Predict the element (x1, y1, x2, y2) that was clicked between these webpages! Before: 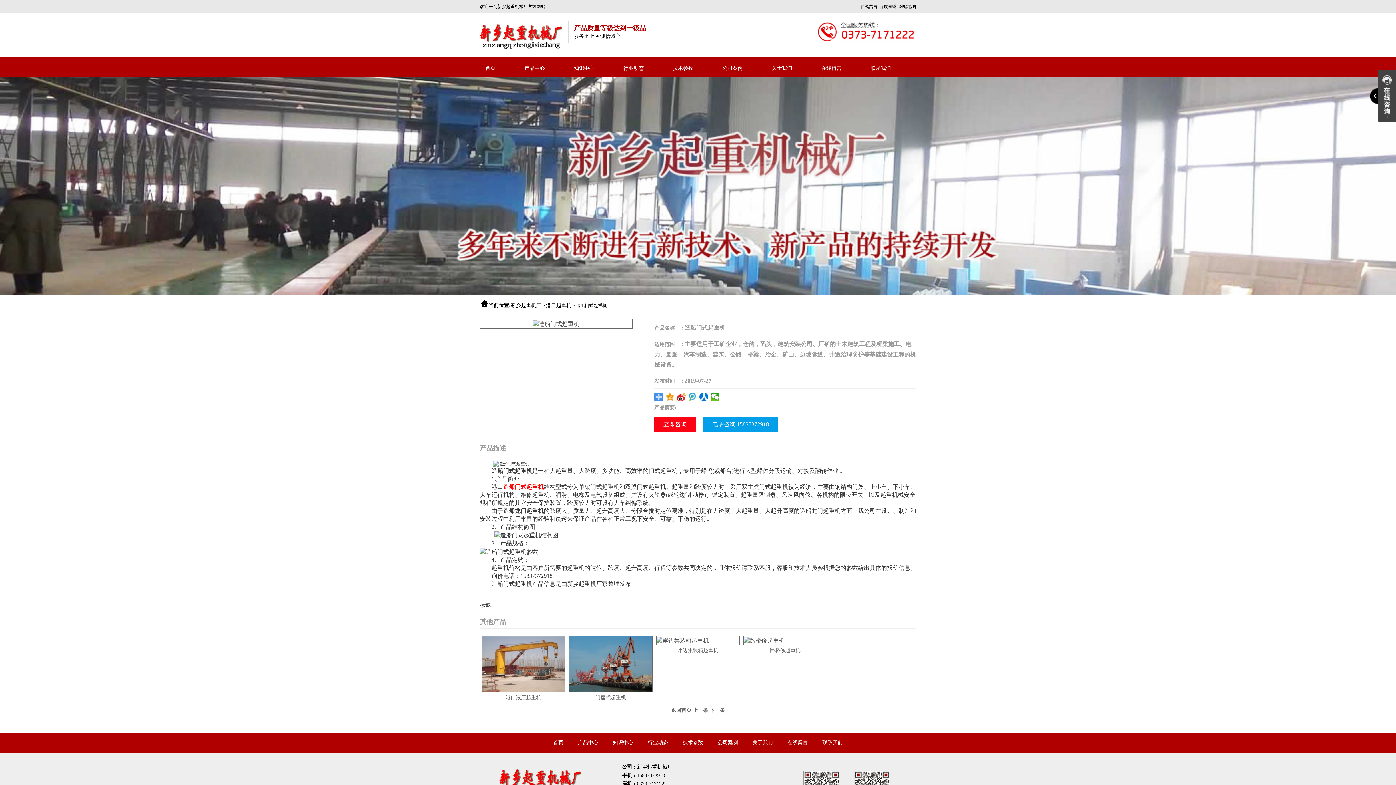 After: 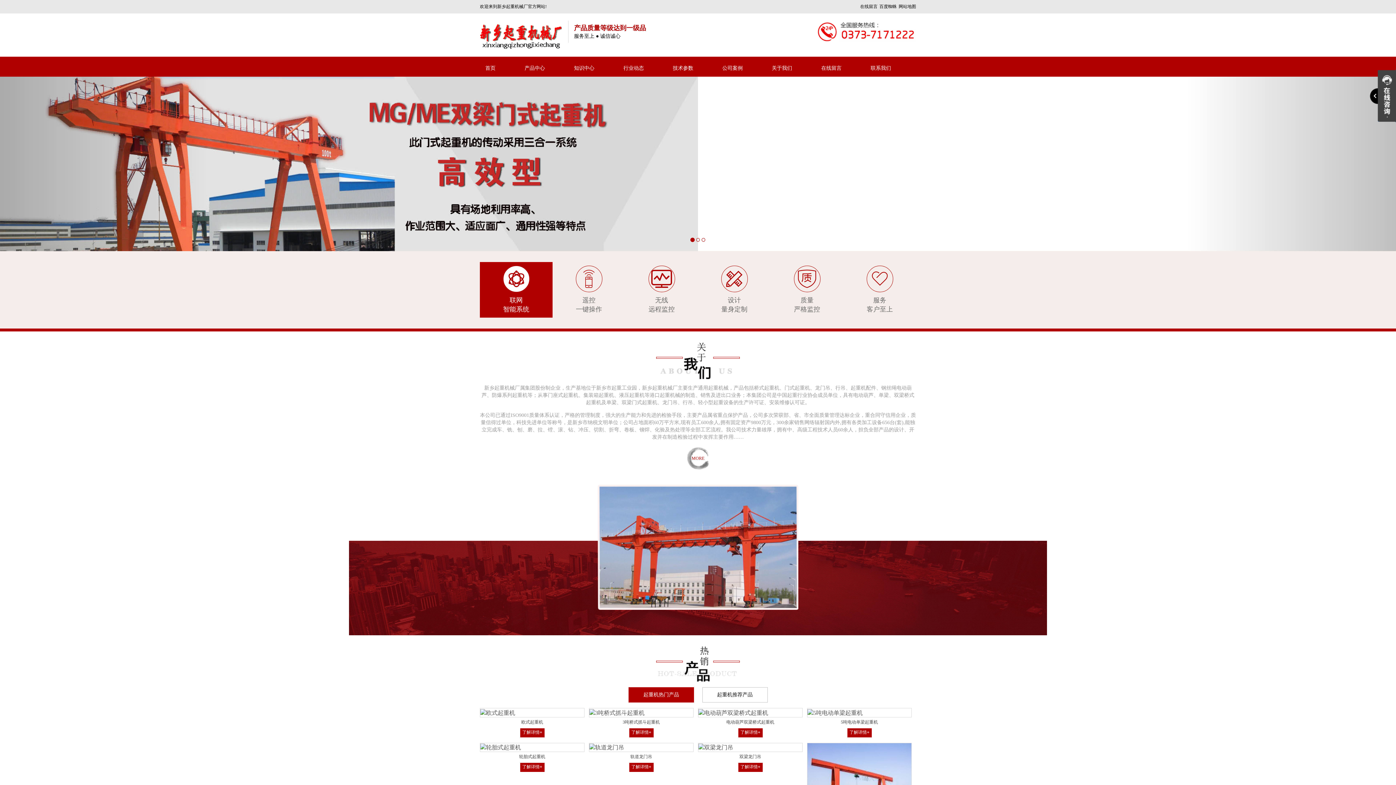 Action: bbox: (503, 484, 544, 490) label: 造船门式起重机